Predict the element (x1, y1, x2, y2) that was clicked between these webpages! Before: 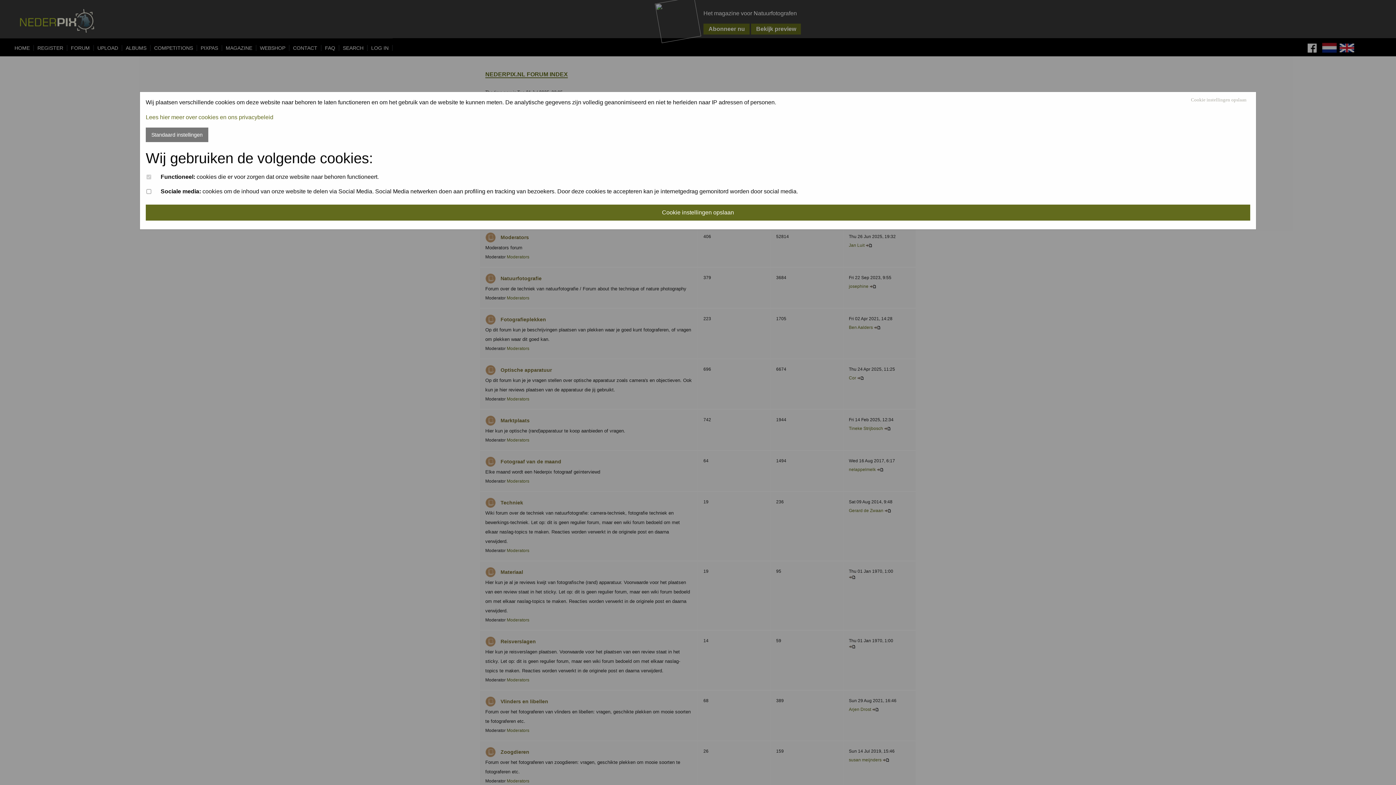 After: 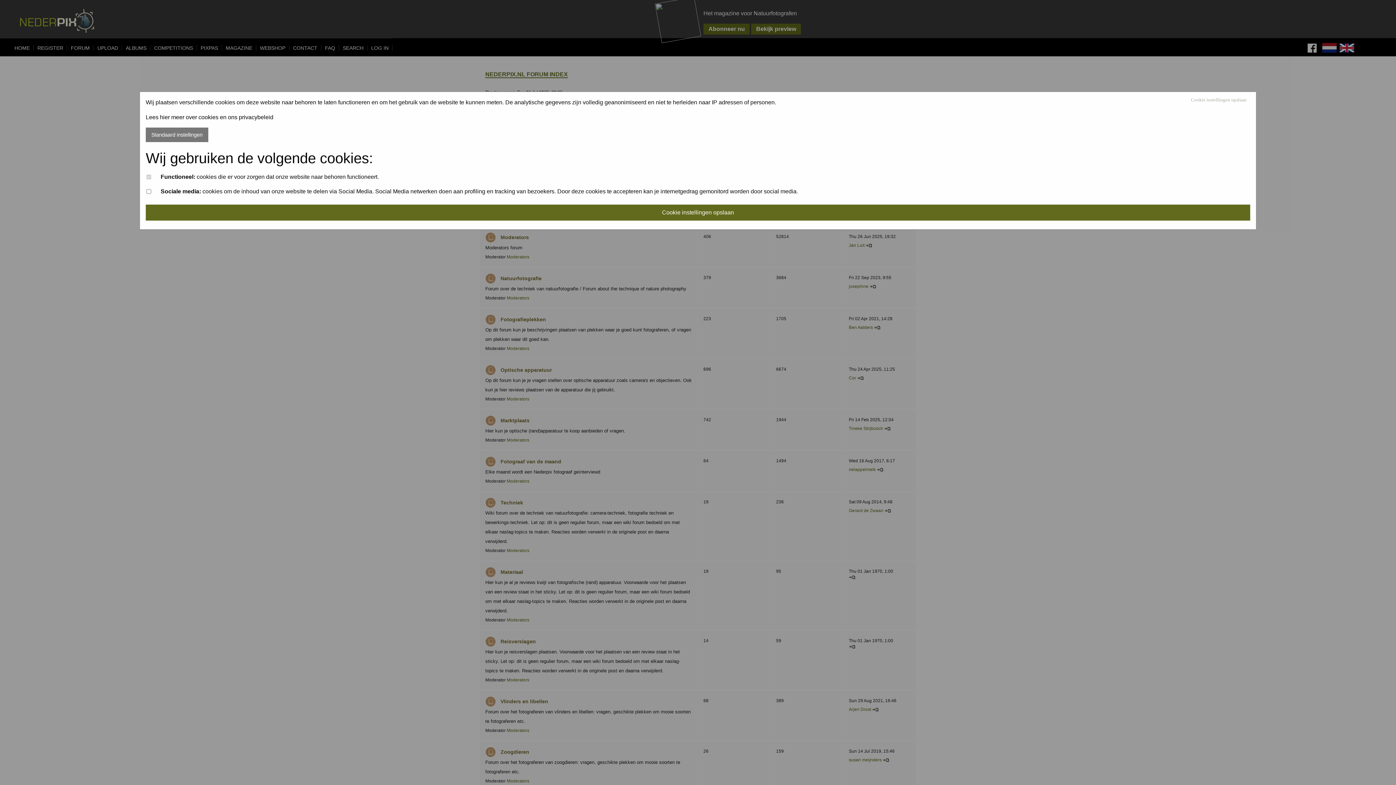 Action: label: Lees hier meer over cookies en ons privacybeleid bbox: (145, 114, 273, 120)